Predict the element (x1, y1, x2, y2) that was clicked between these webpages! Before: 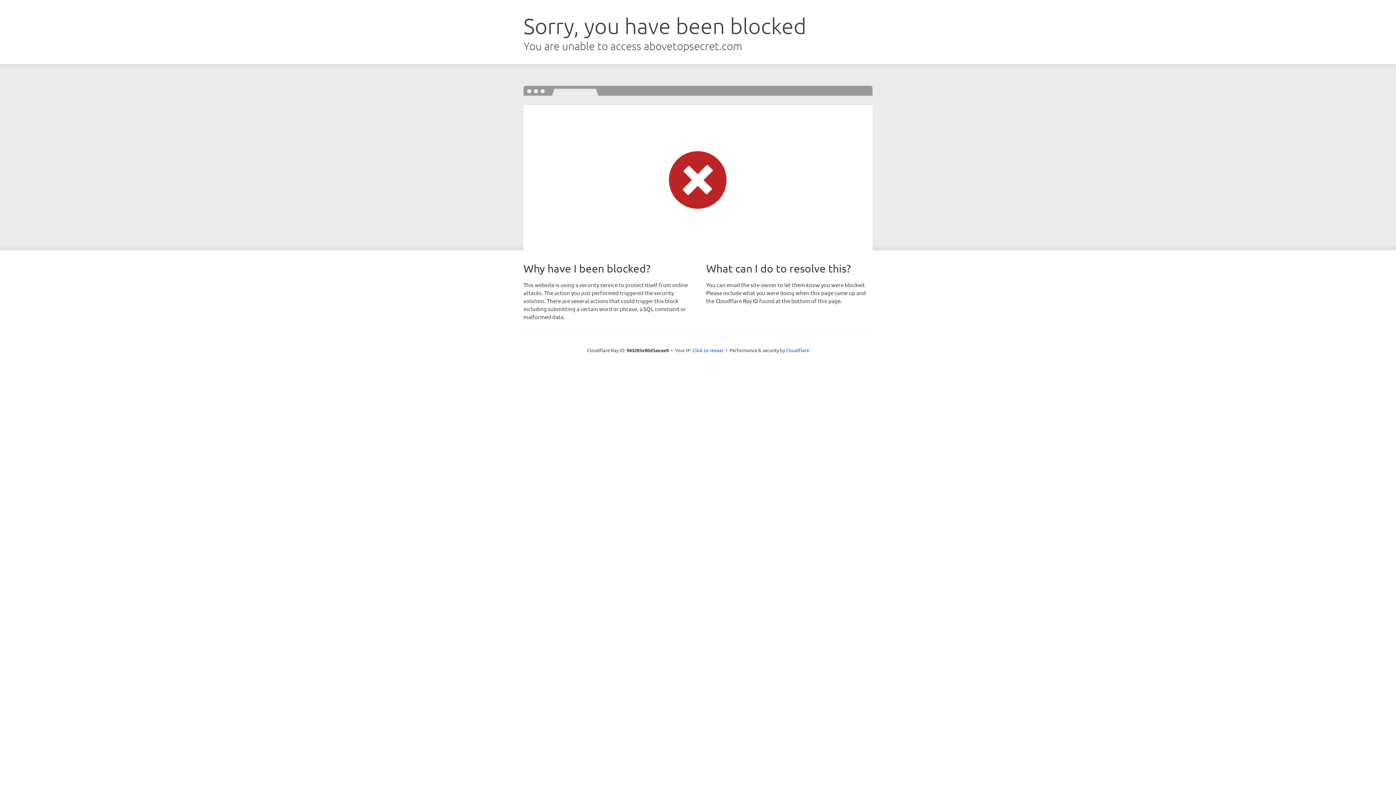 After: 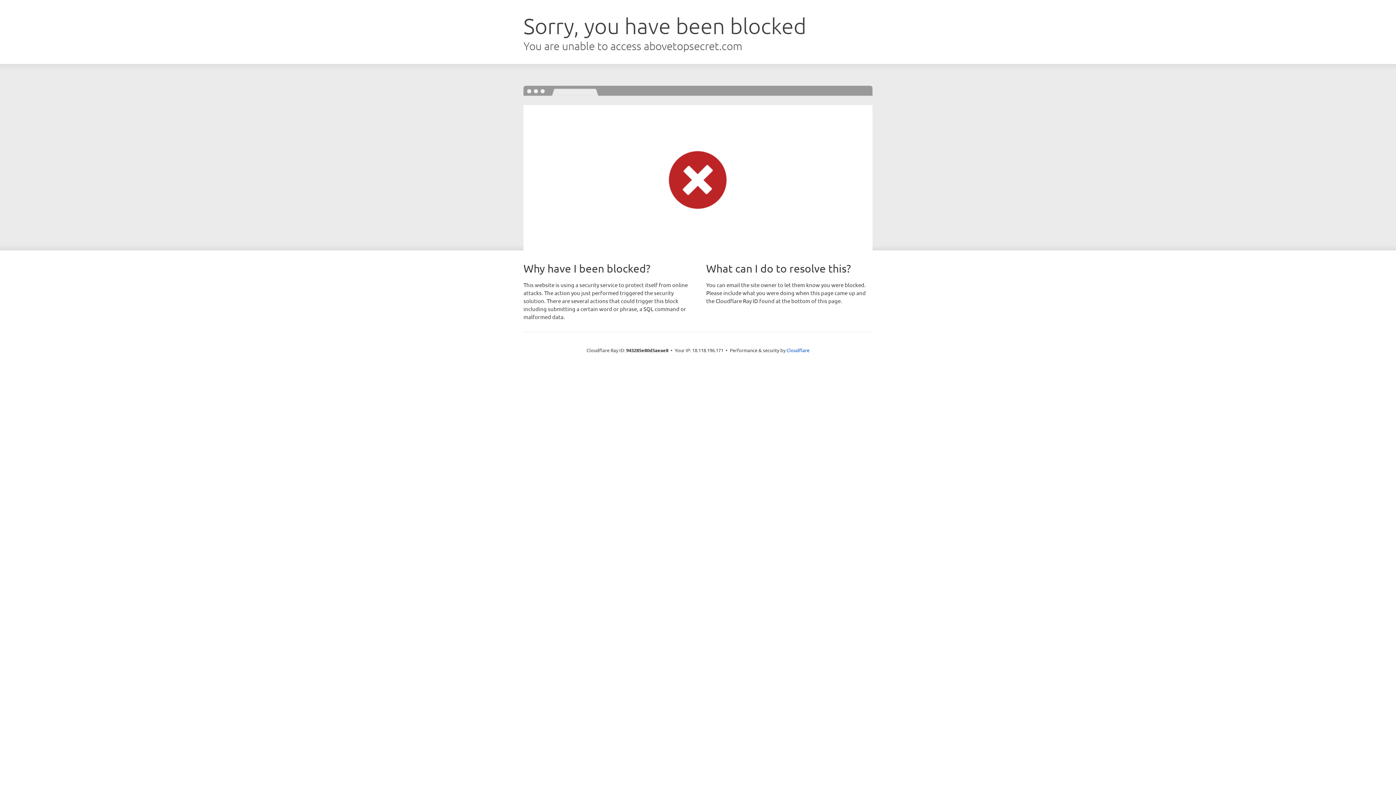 Action: bbox: (692, 346, 723, 353) label: Click to reveal